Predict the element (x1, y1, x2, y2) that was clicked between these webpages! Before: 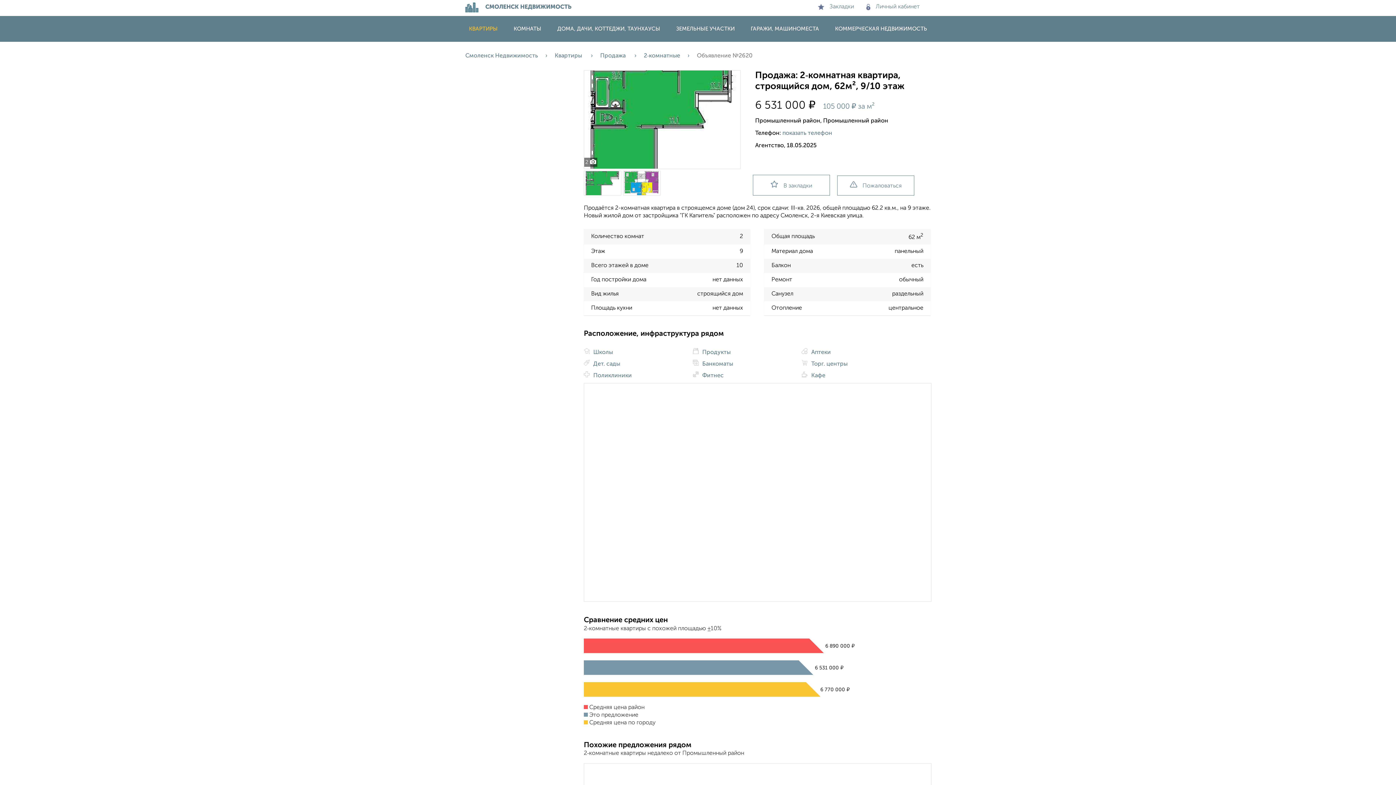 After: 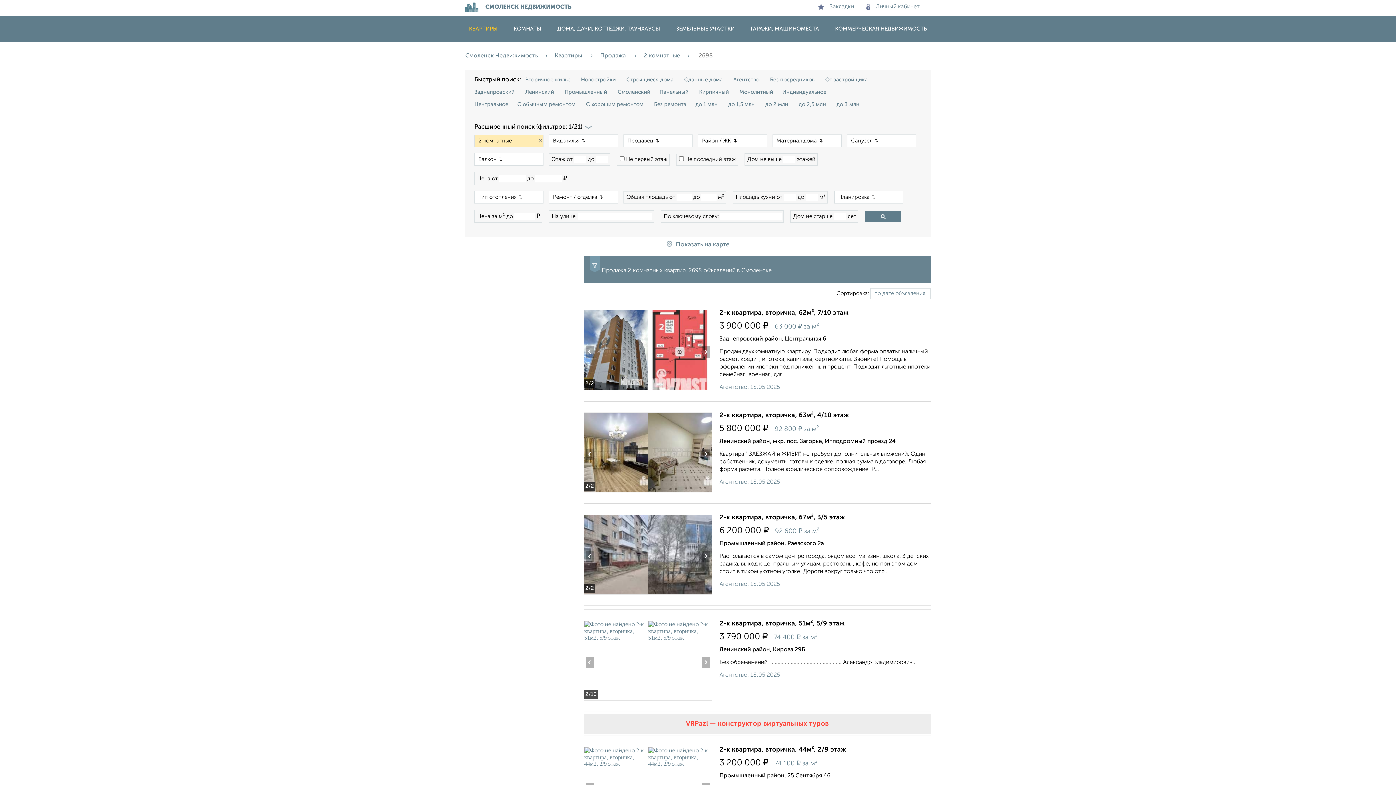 Action: label: 2‑комнатные bbox: (644, 53, 697, 58)